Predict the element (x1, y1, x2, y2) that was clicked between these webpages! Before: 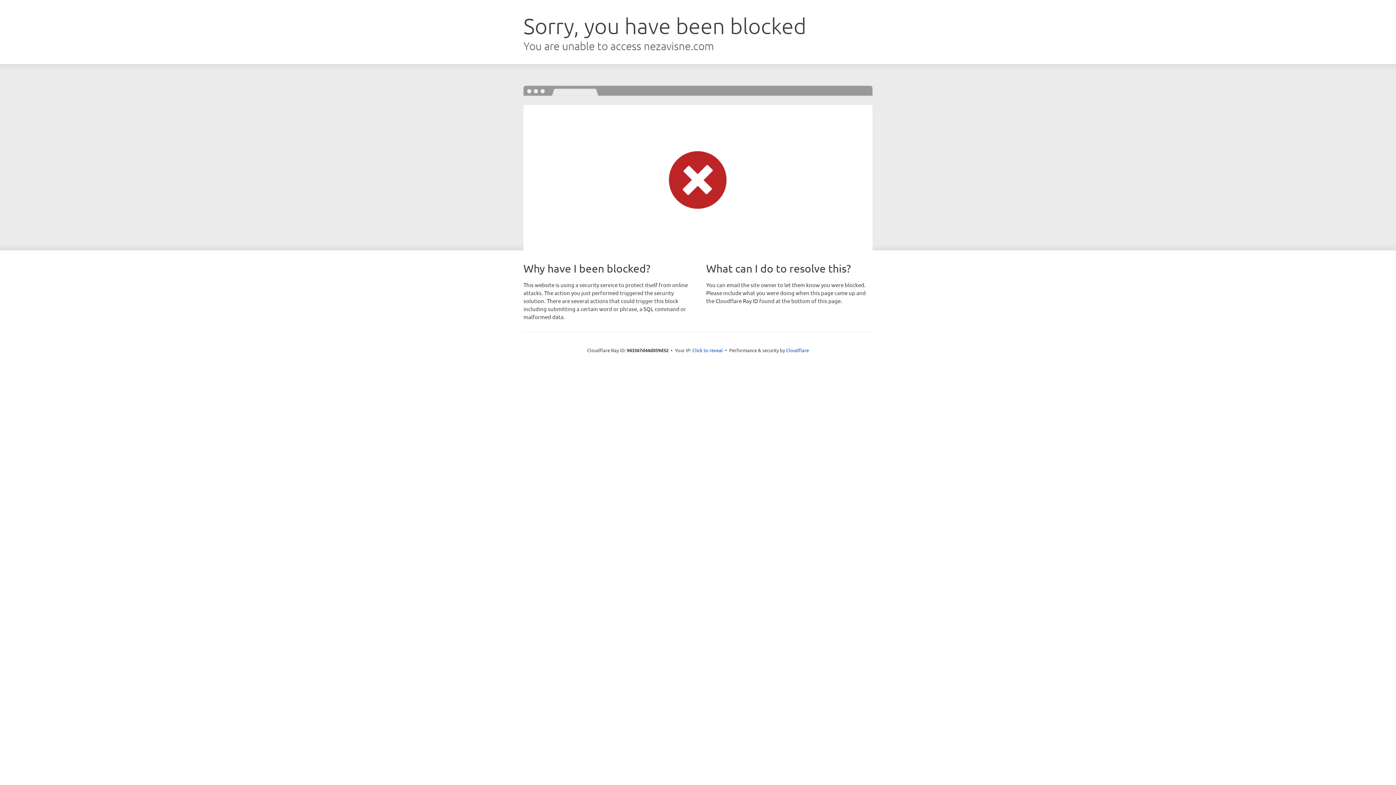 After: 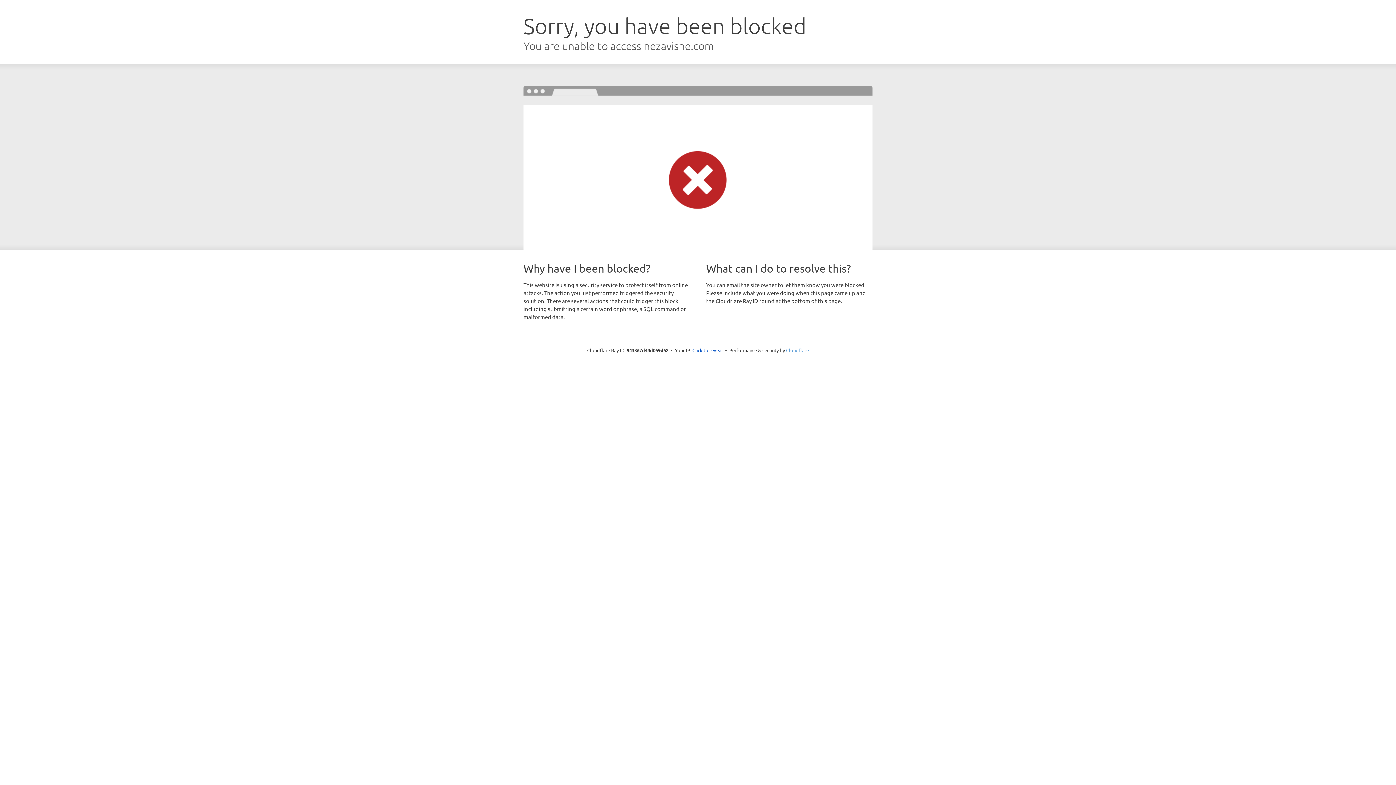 Action: bbox: (786, 347, 809, 353) label: Cloudflare